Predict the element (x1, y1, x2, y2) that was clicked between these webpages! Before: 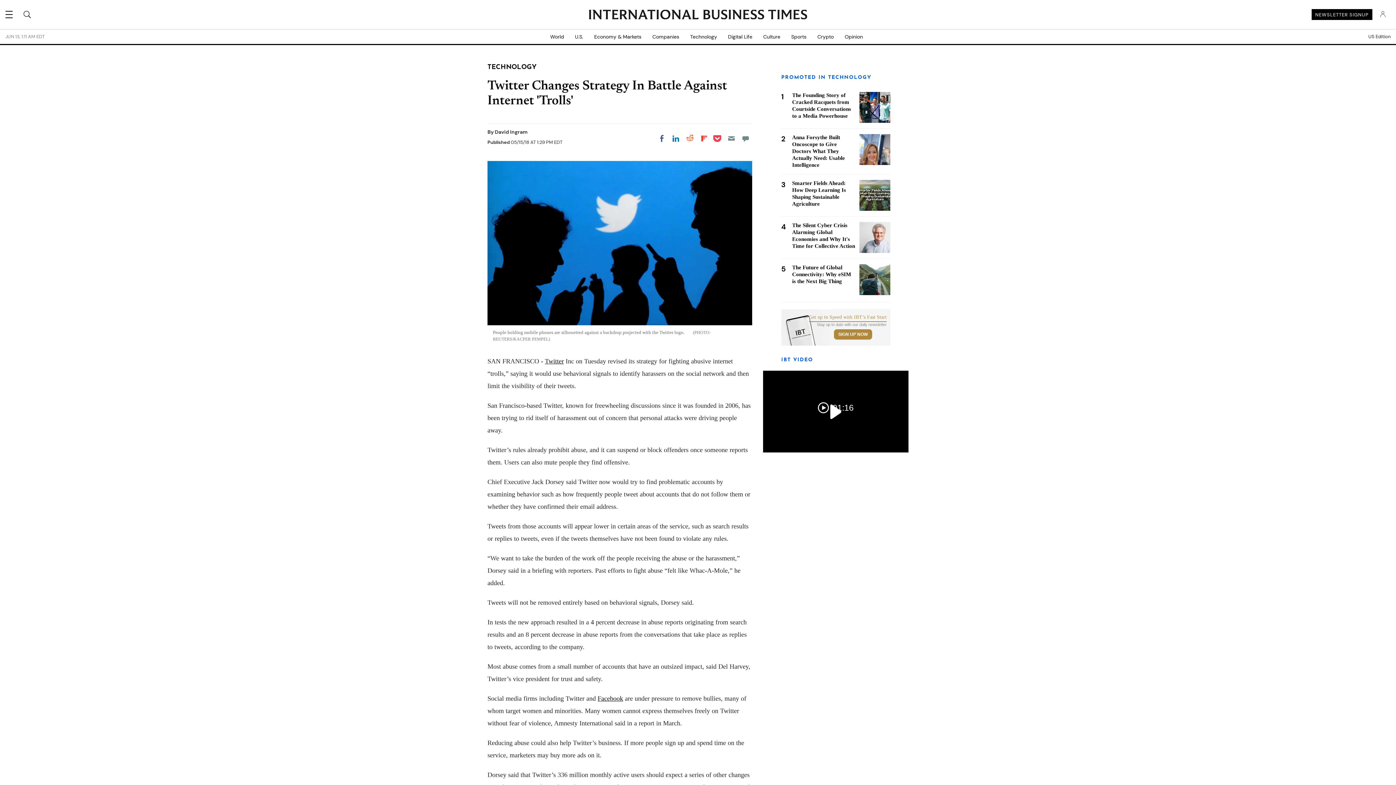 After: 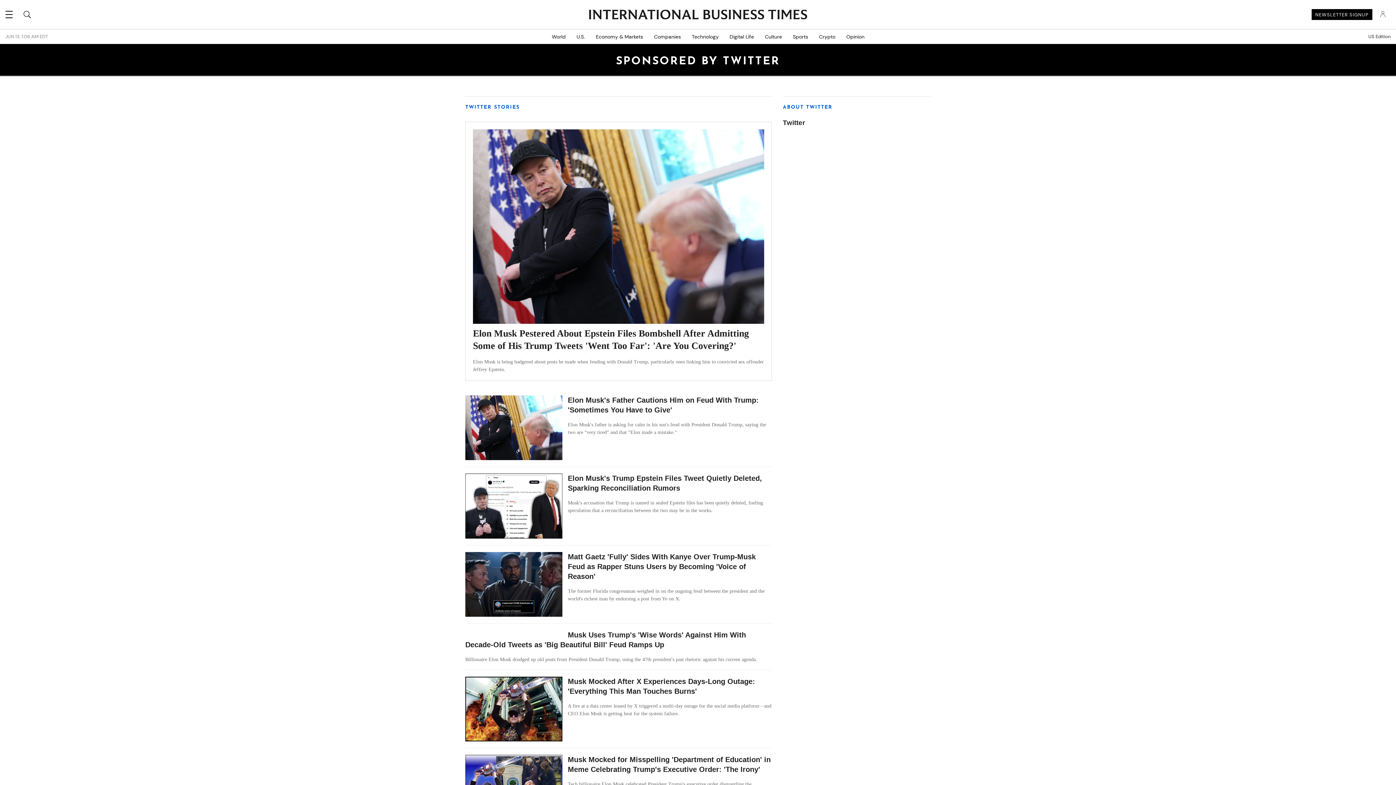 Action: bbox: (545, 357, 564, 364) label: Twitter